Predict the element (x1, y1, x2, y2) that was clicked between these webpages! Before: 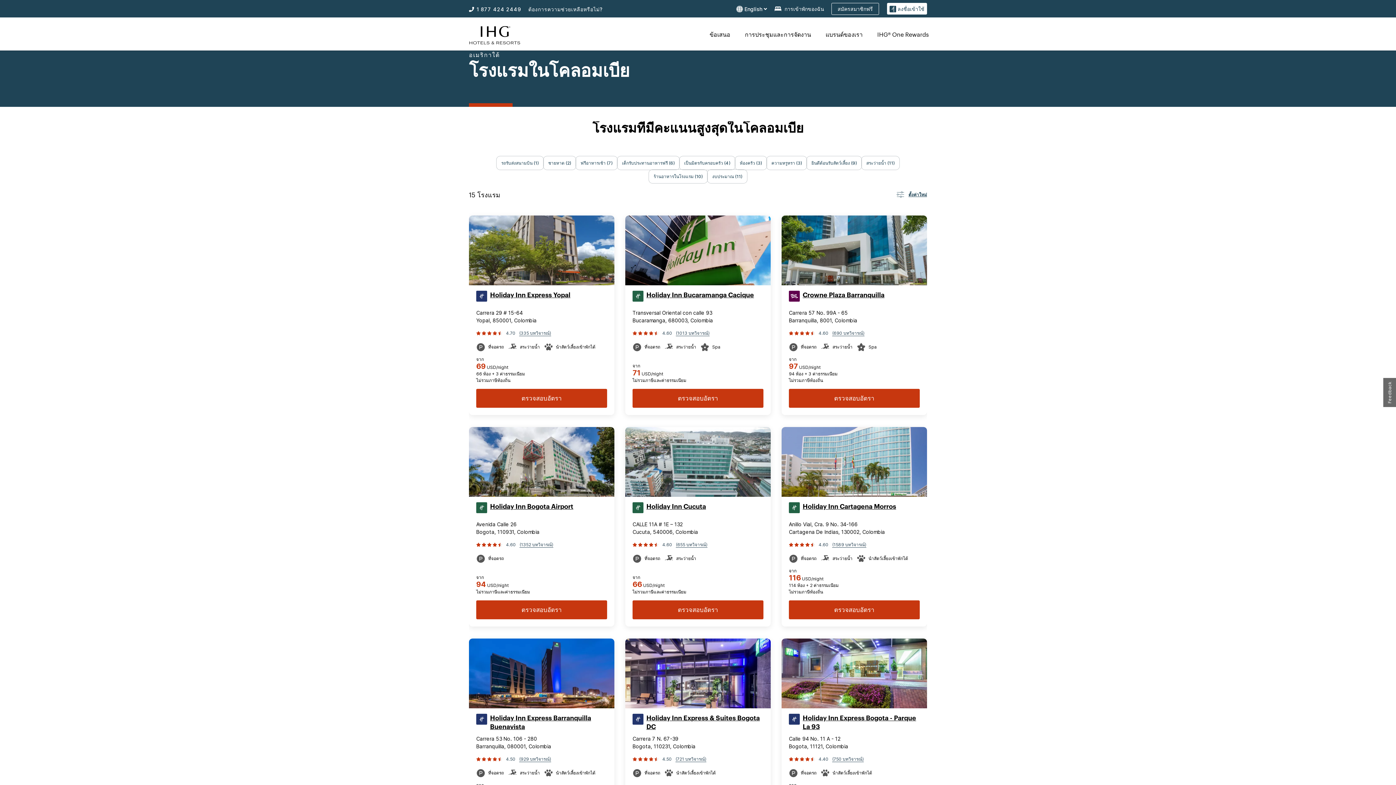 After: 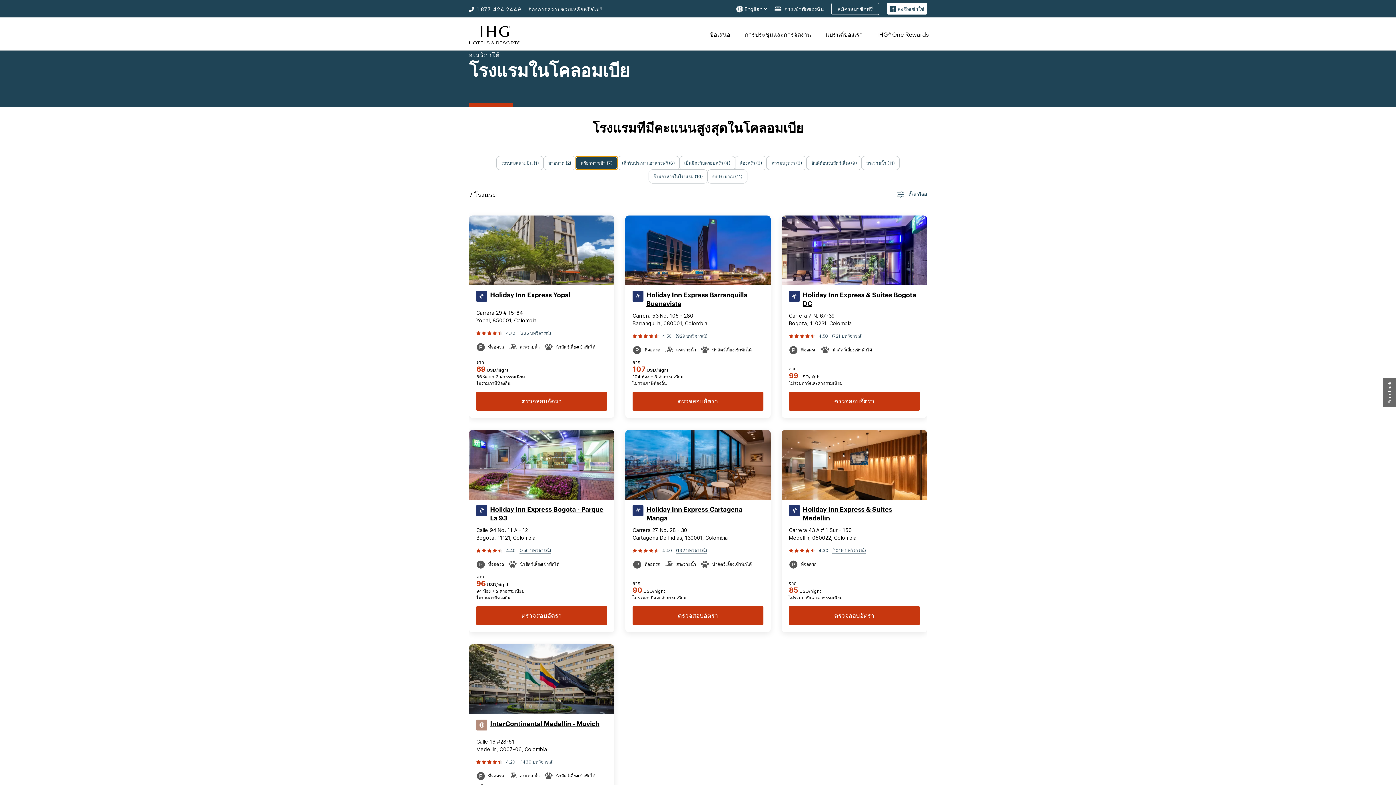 Action: label: ฟรีอาหารเช้า (7) bbox: (576, 156, 617, 169)